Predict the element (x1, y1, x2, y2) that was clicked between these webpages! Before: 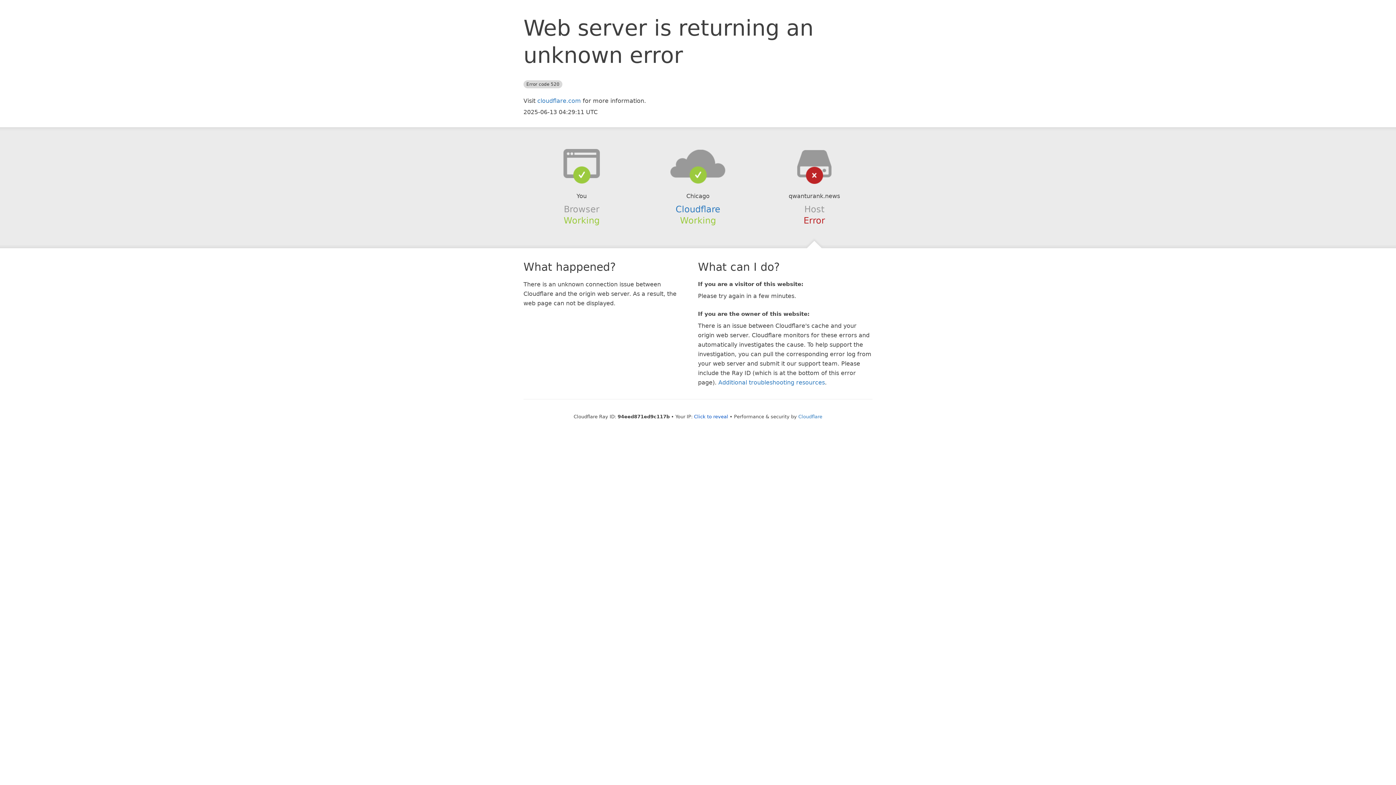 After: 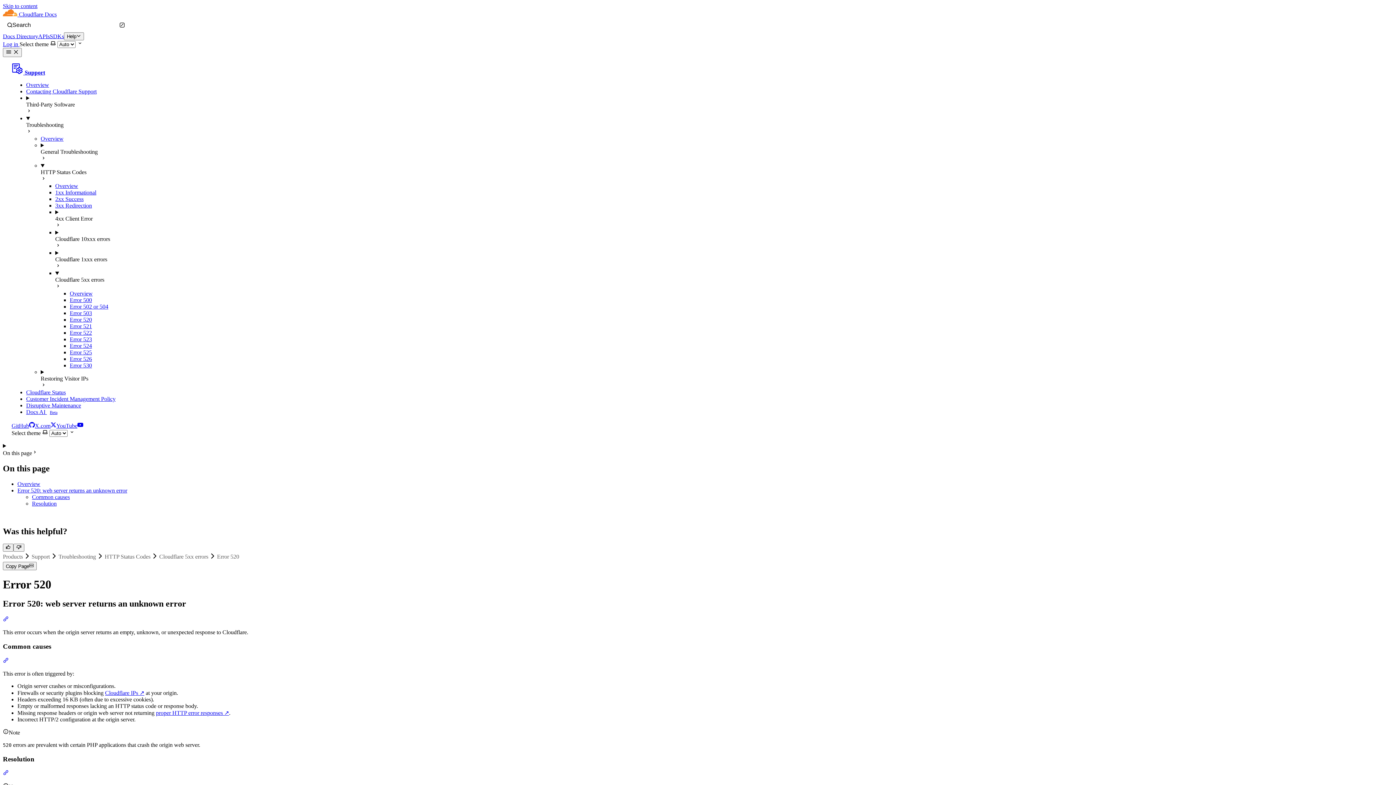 Action: label: Additional troubleshooting resources bbox: (718, 379, 825, 386)